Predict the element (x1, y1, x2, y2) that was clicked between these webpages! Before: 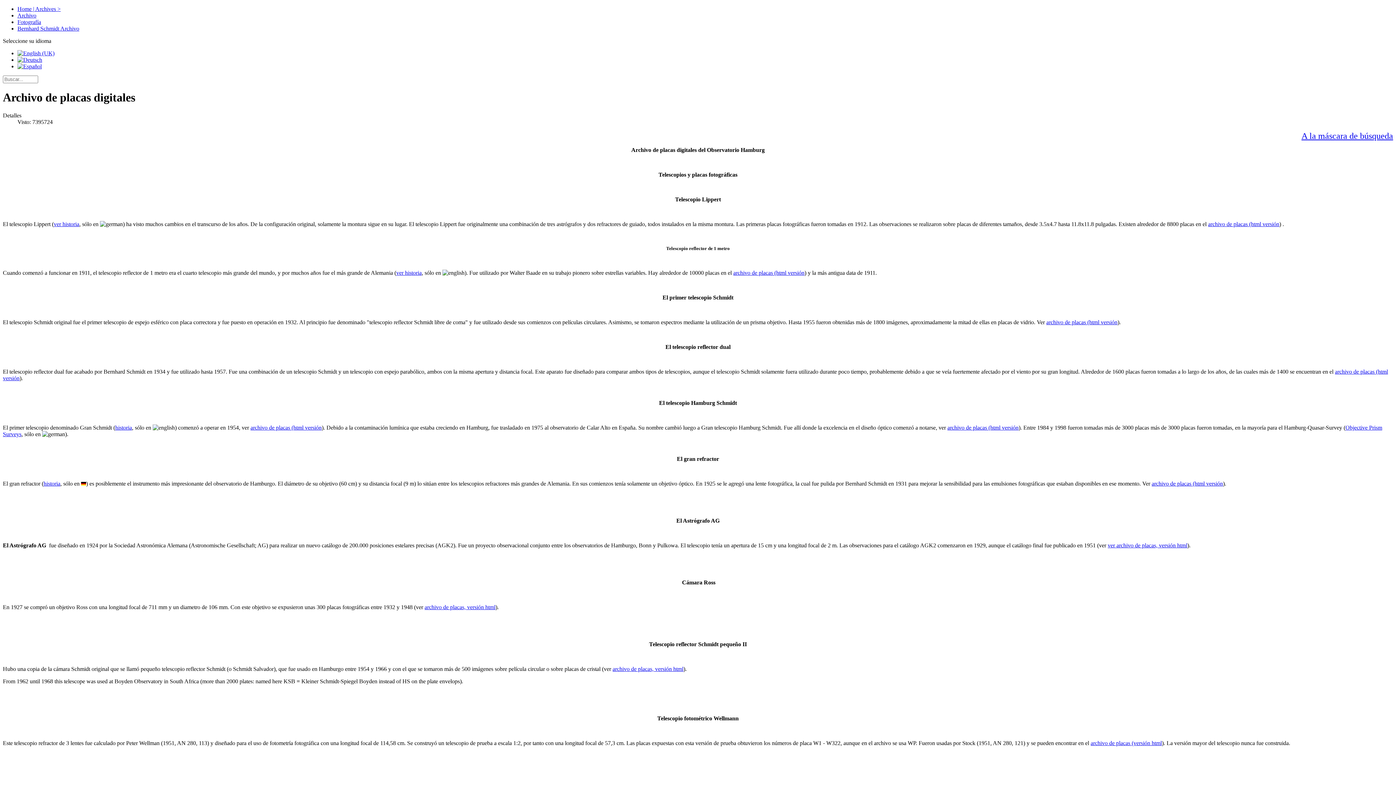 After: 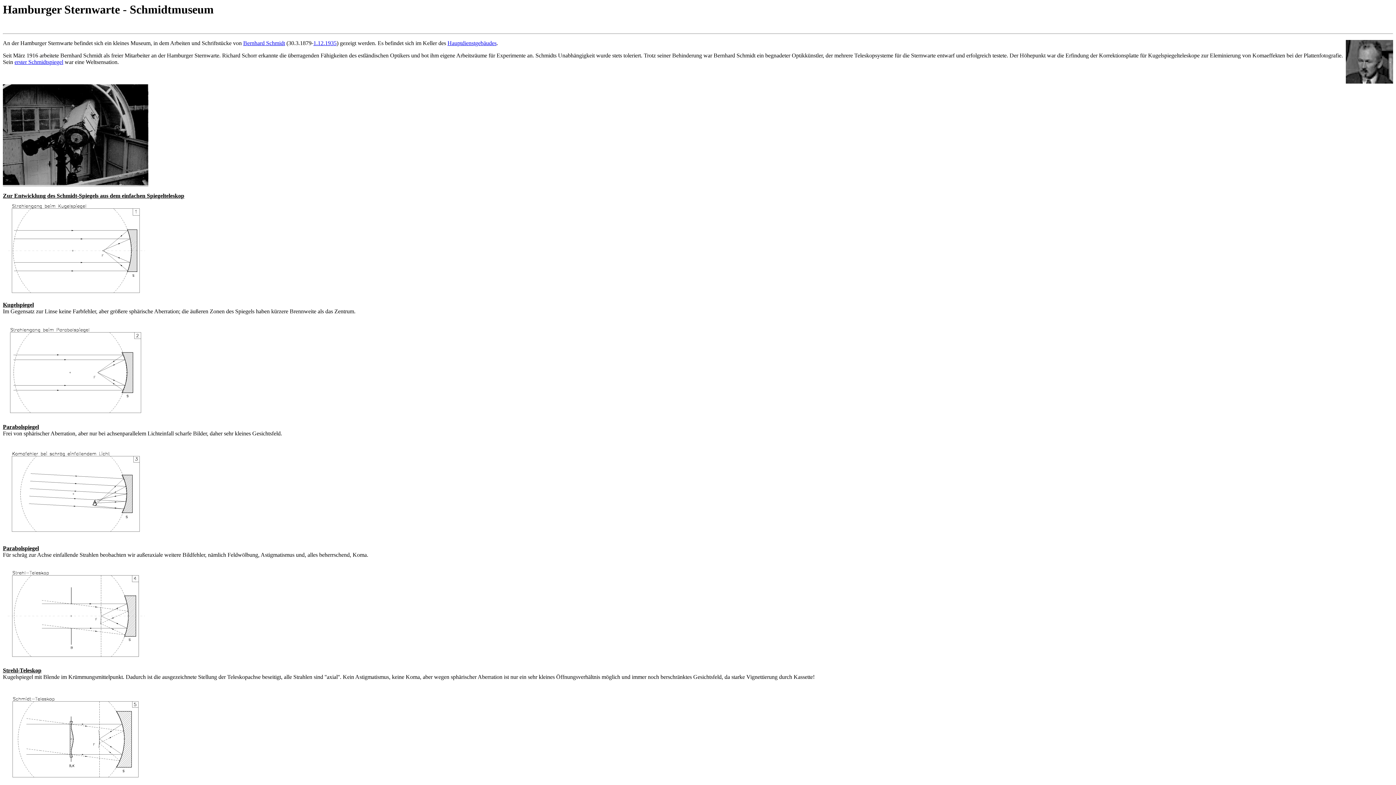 Action: label: historia bbox: (115, 424, 132, 430)